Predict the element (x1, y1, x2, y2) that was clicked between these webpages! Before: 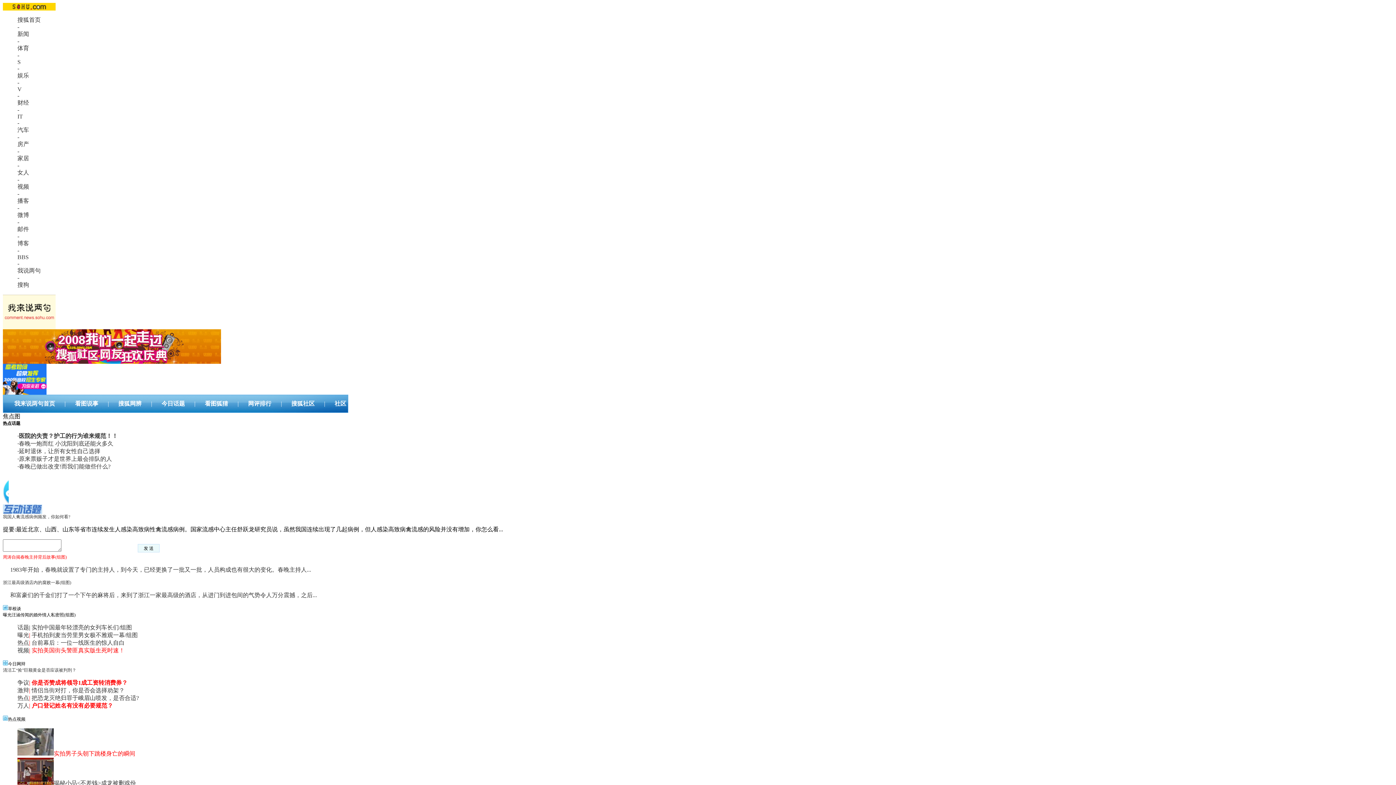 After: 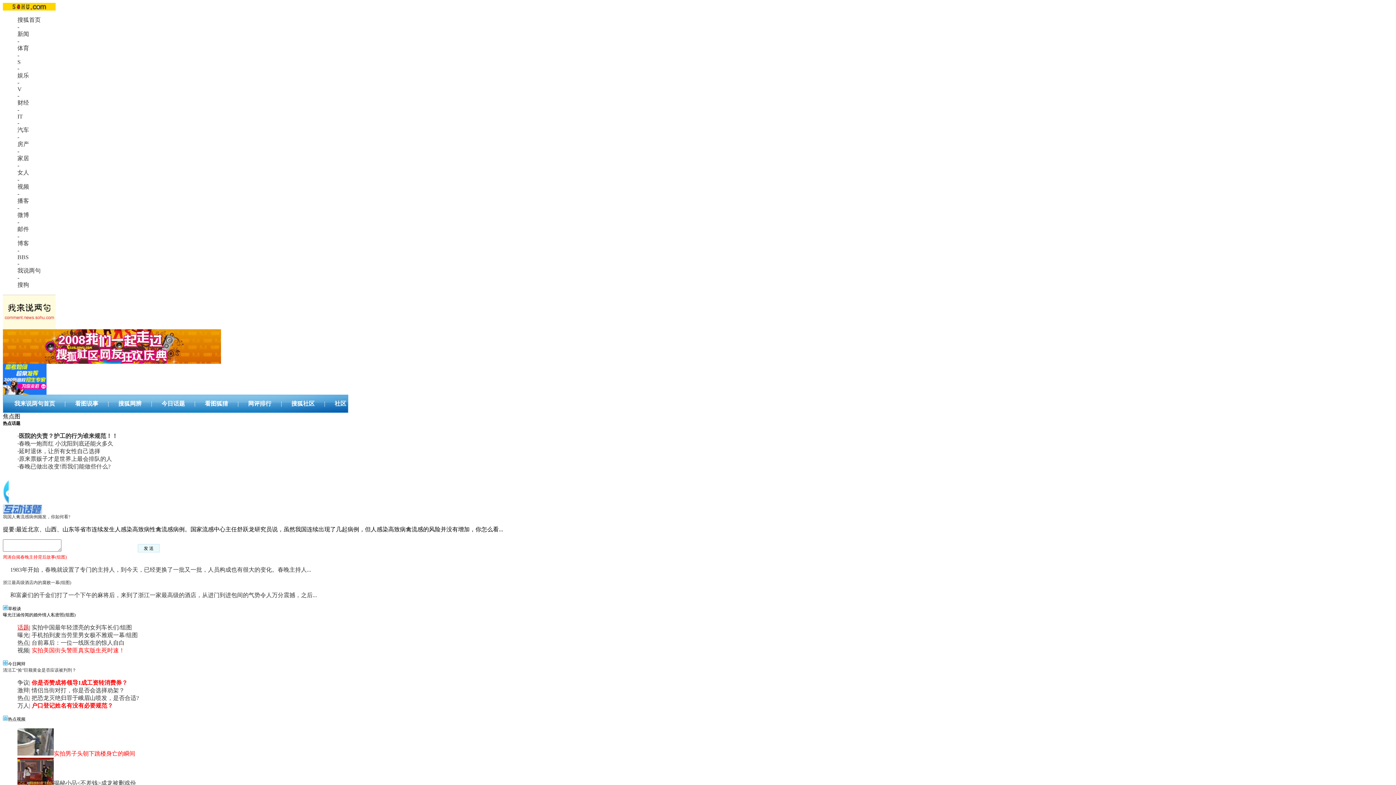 Action: label: 话题 bbox: (17, 624, 29, 630)